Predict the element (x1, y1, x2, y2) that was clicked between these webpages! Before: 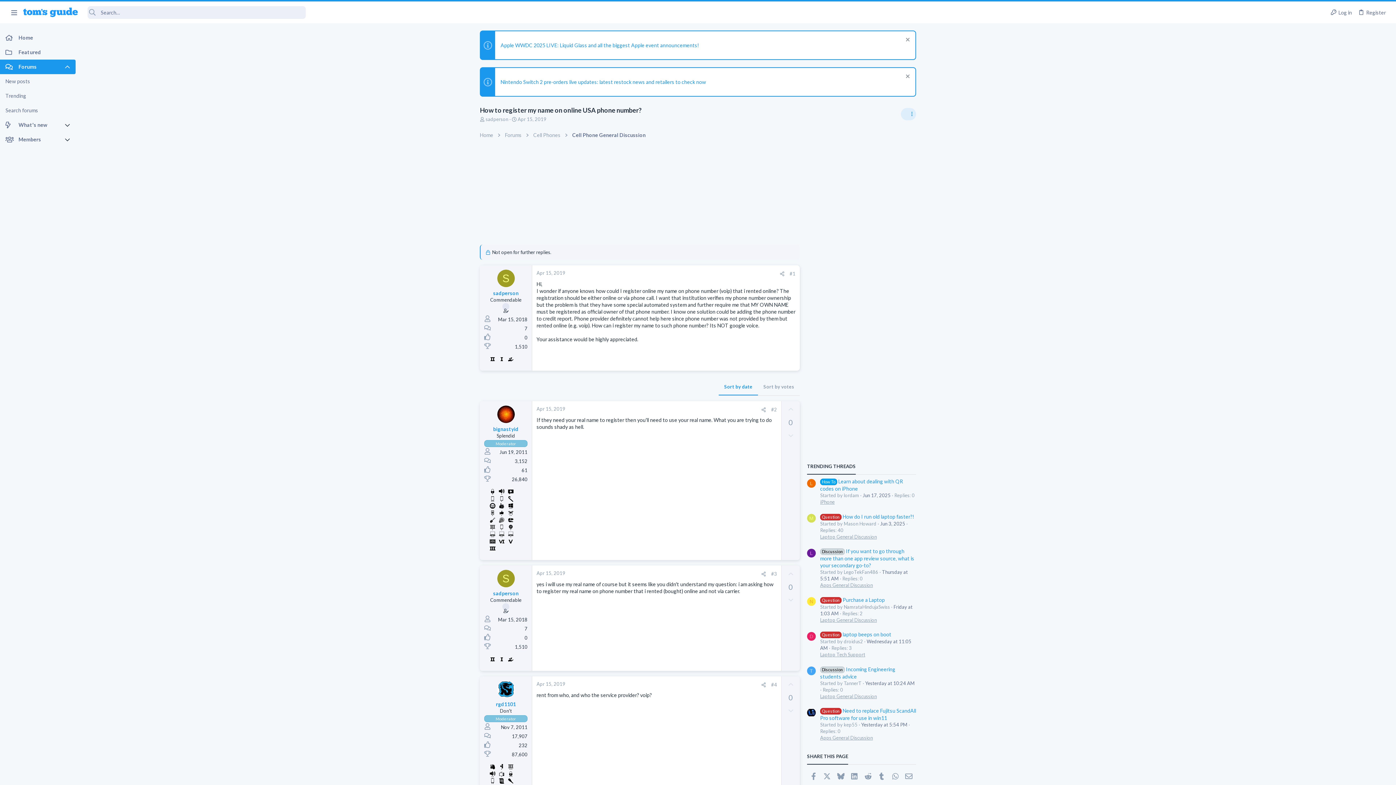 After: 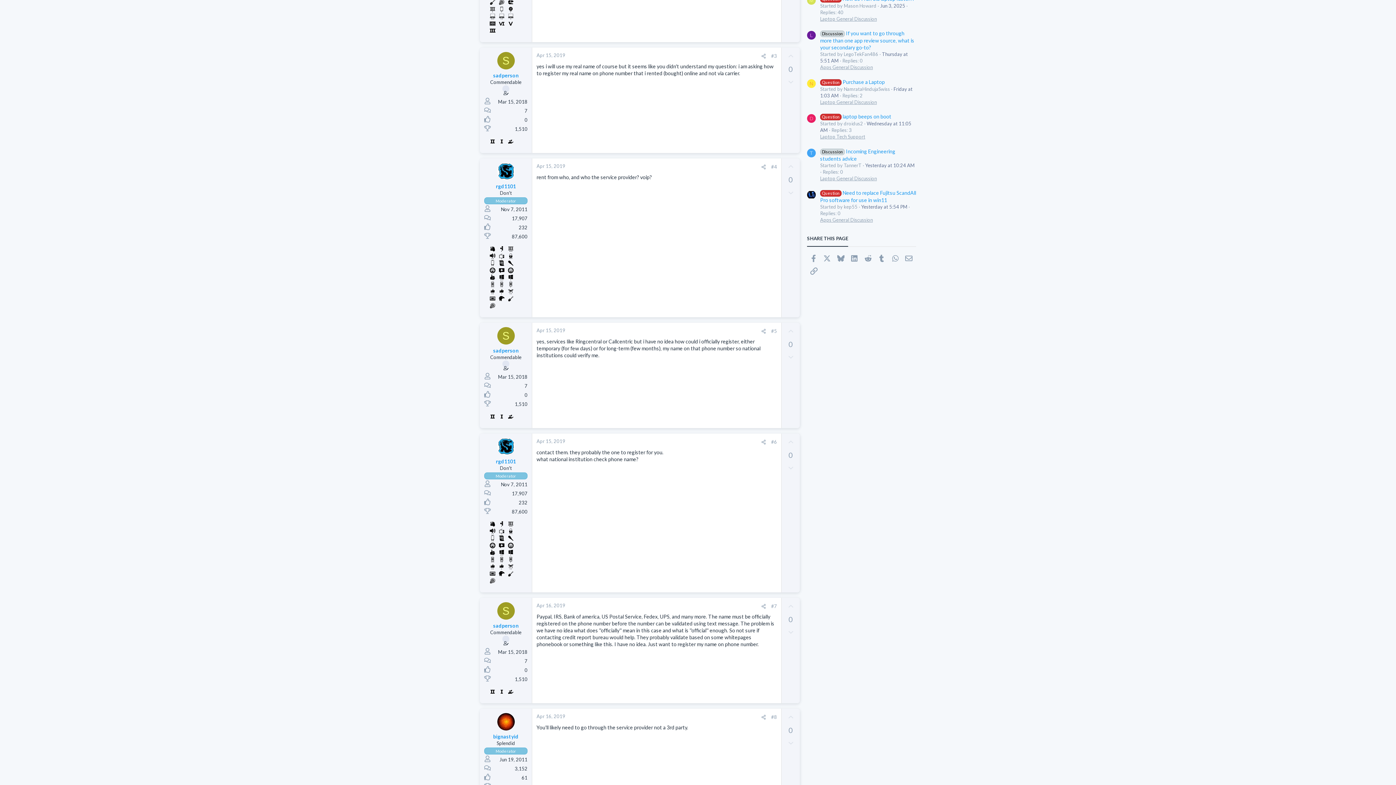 Action: bbox: (536, 570, 565, 576) label: Apr 15, 2019